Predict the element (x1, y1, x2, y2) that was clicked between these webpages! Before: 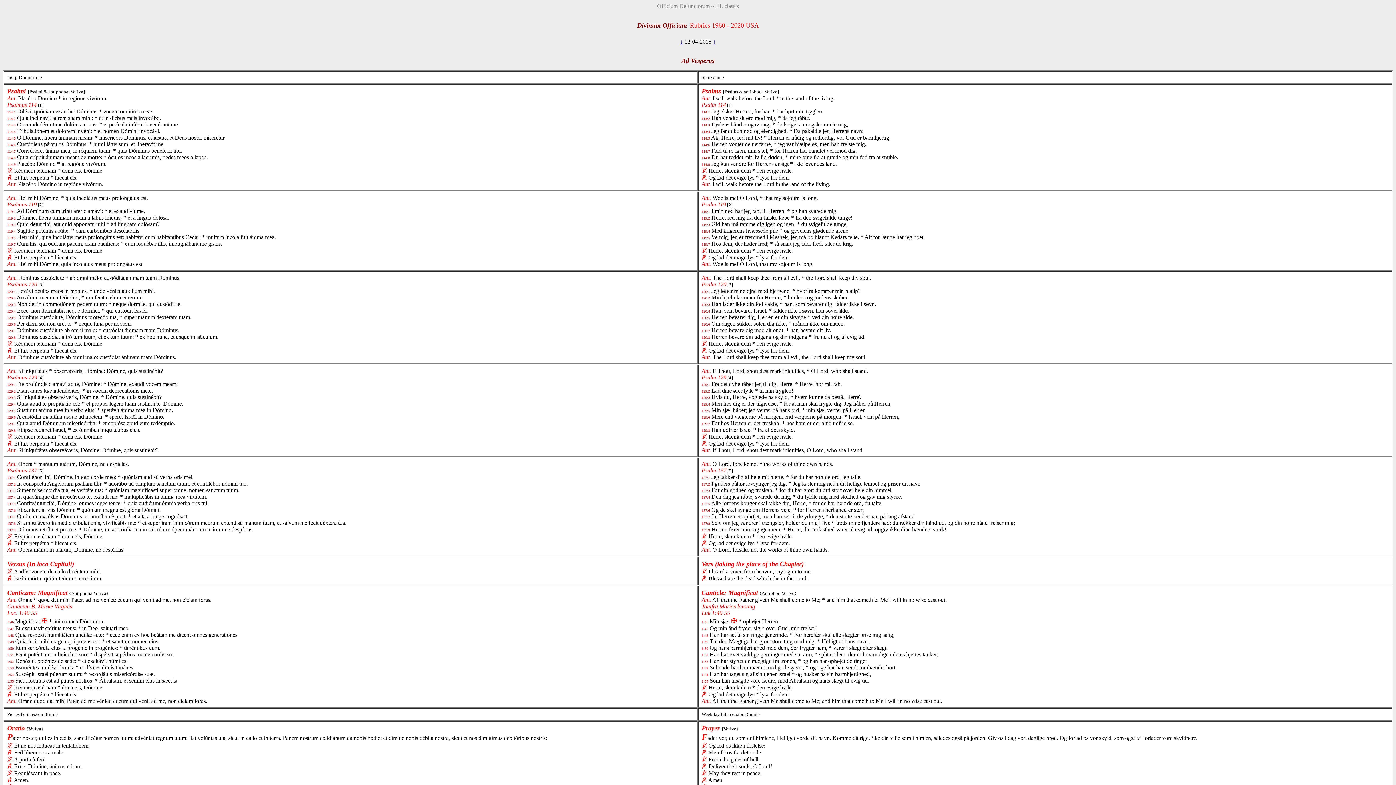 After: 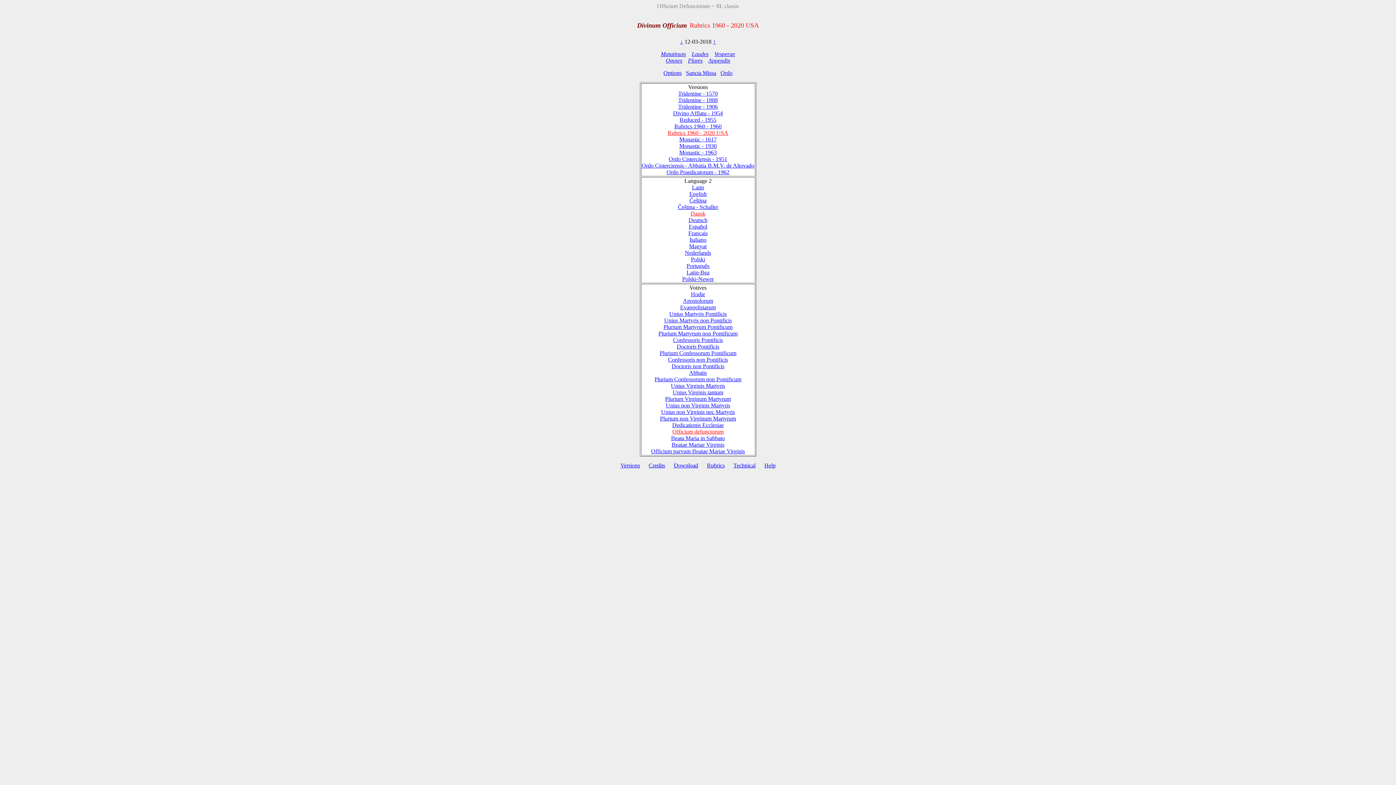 Action: label: ↓ bbox: (680, 38, 683, 44)